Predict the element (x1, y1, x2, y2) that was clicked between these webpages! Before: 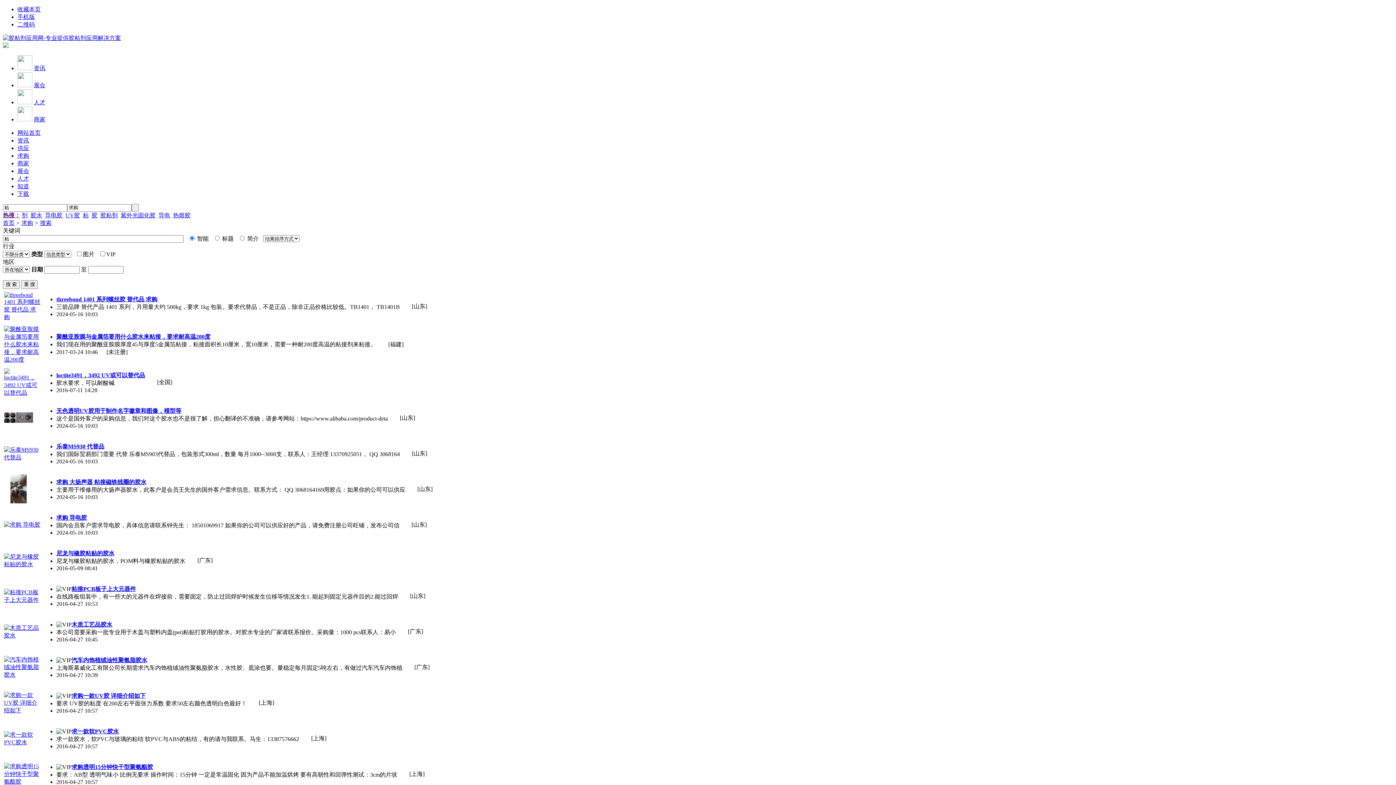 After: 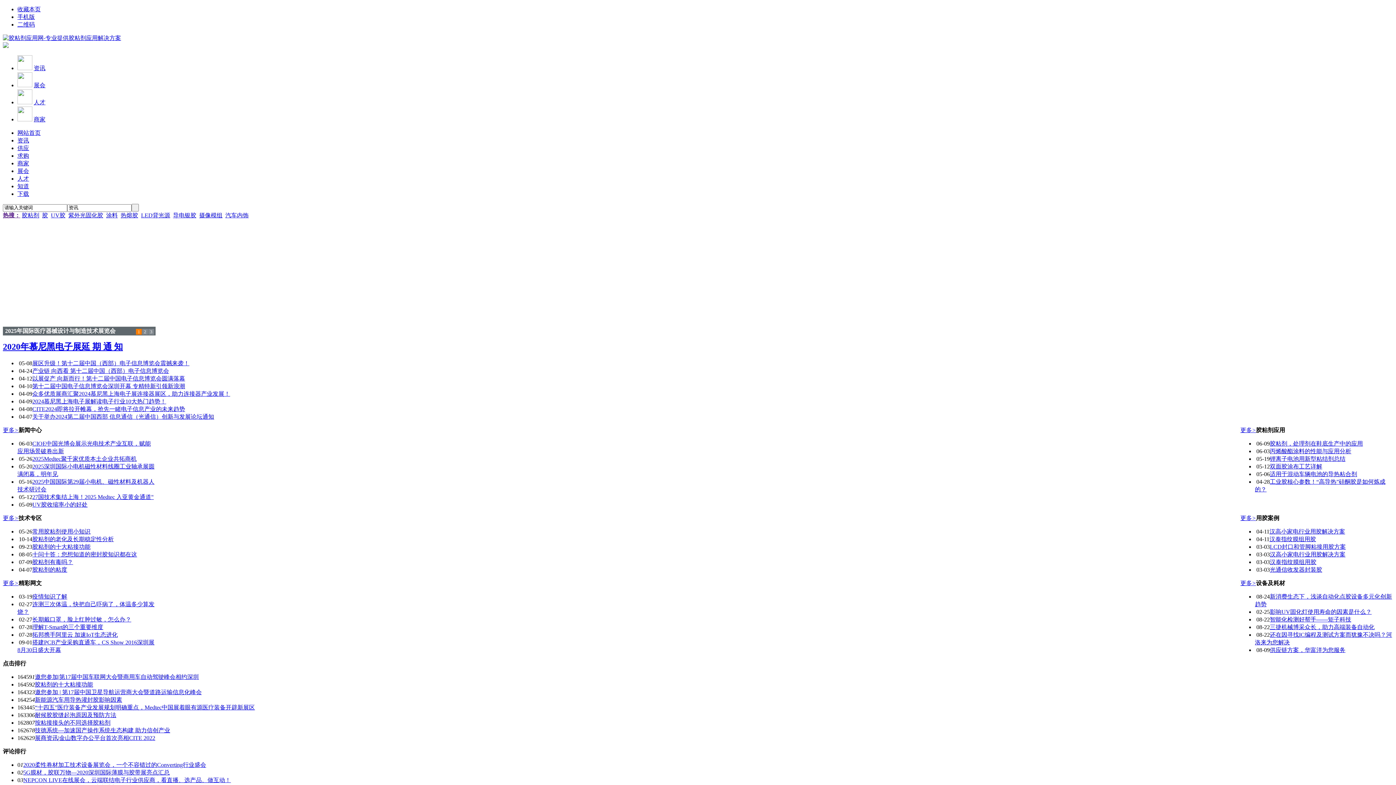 Action: label: 资讯 bbox: (17, 137, 29, 143)